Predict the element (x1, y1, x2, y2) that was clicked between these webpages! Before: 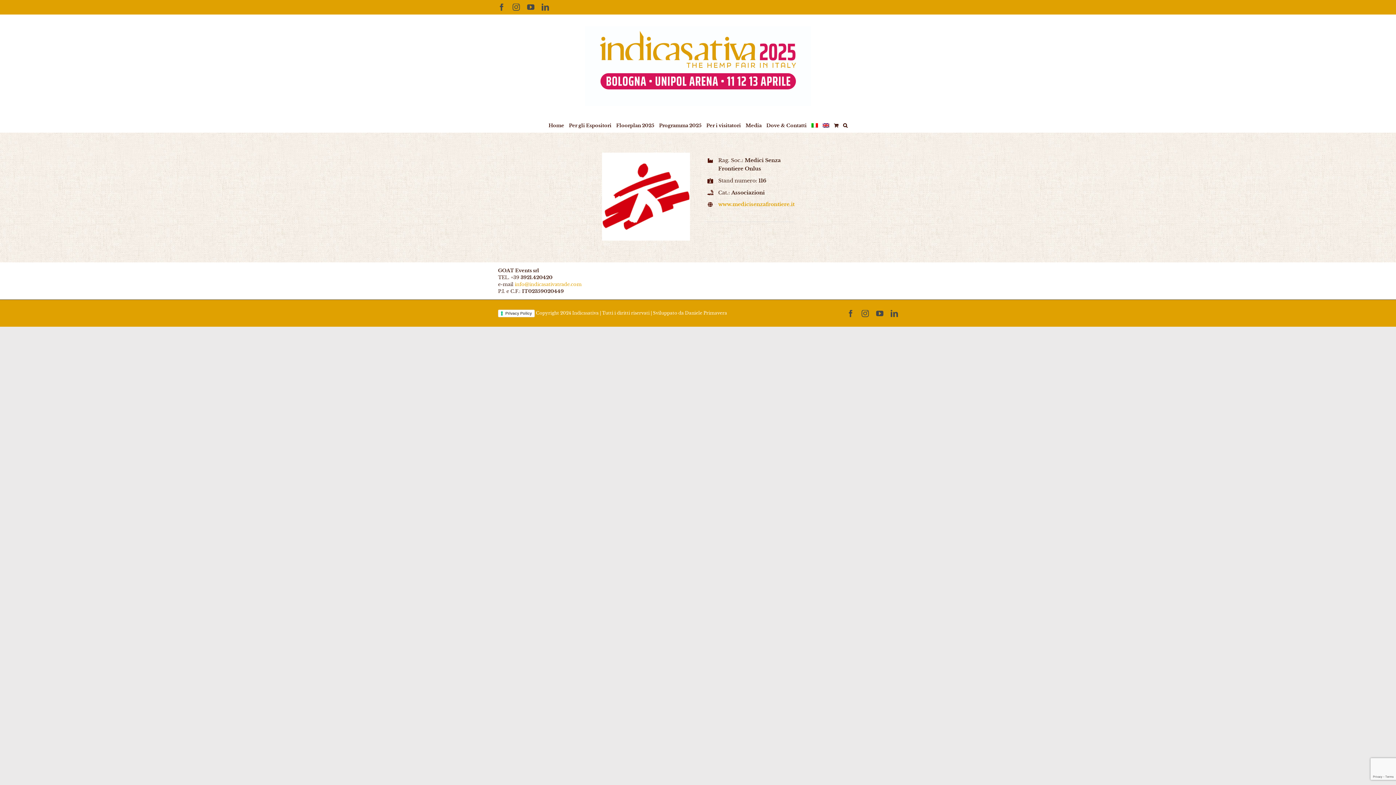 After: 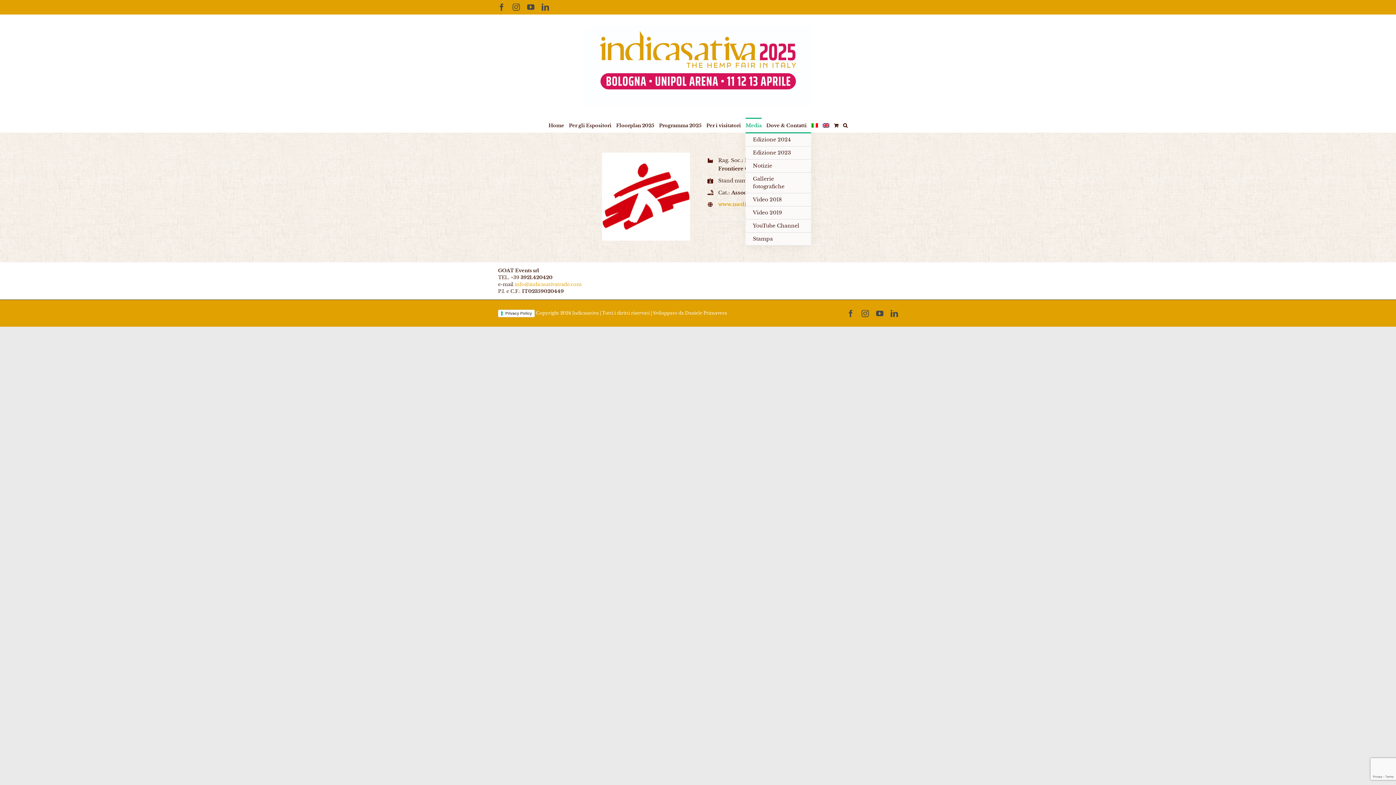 Action: bbox: (745, 117, 761, 132) label: Media